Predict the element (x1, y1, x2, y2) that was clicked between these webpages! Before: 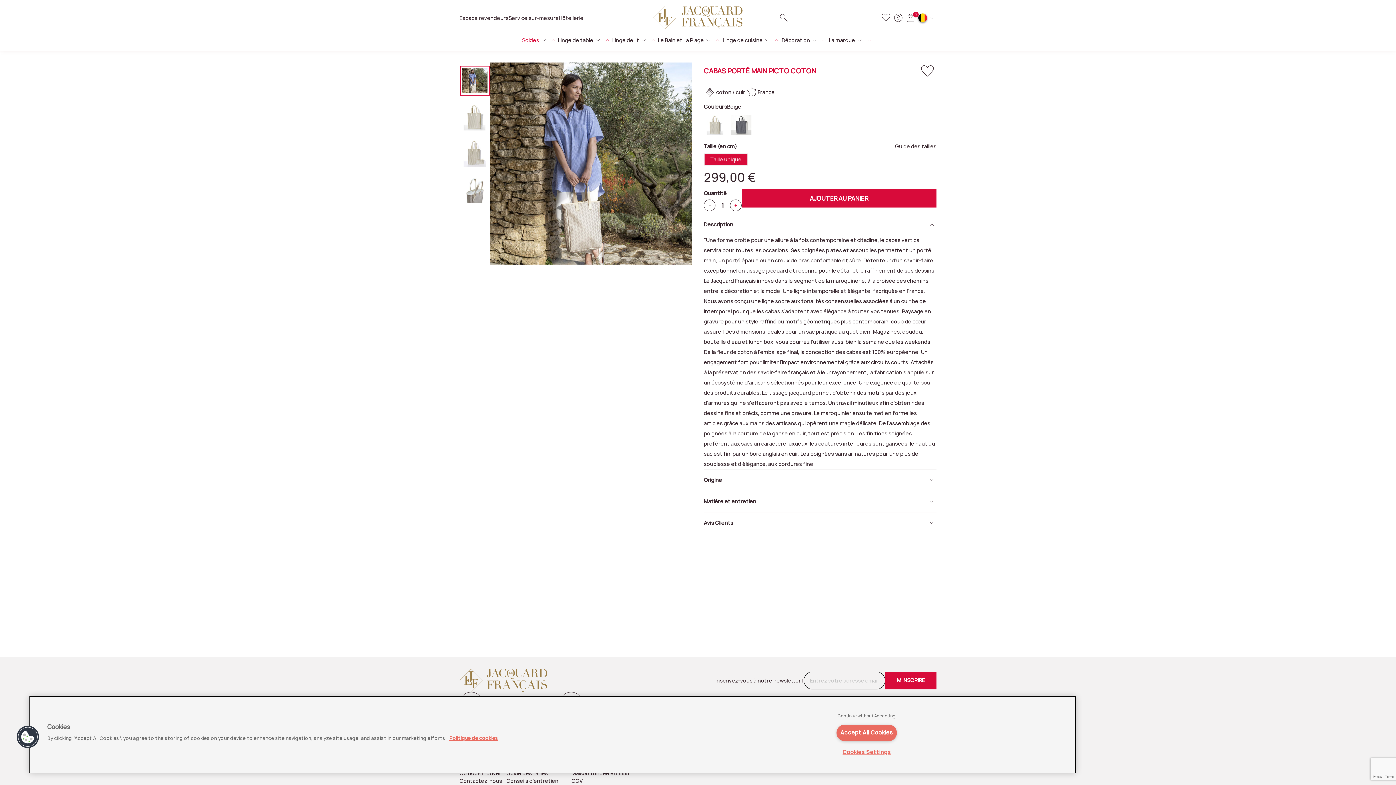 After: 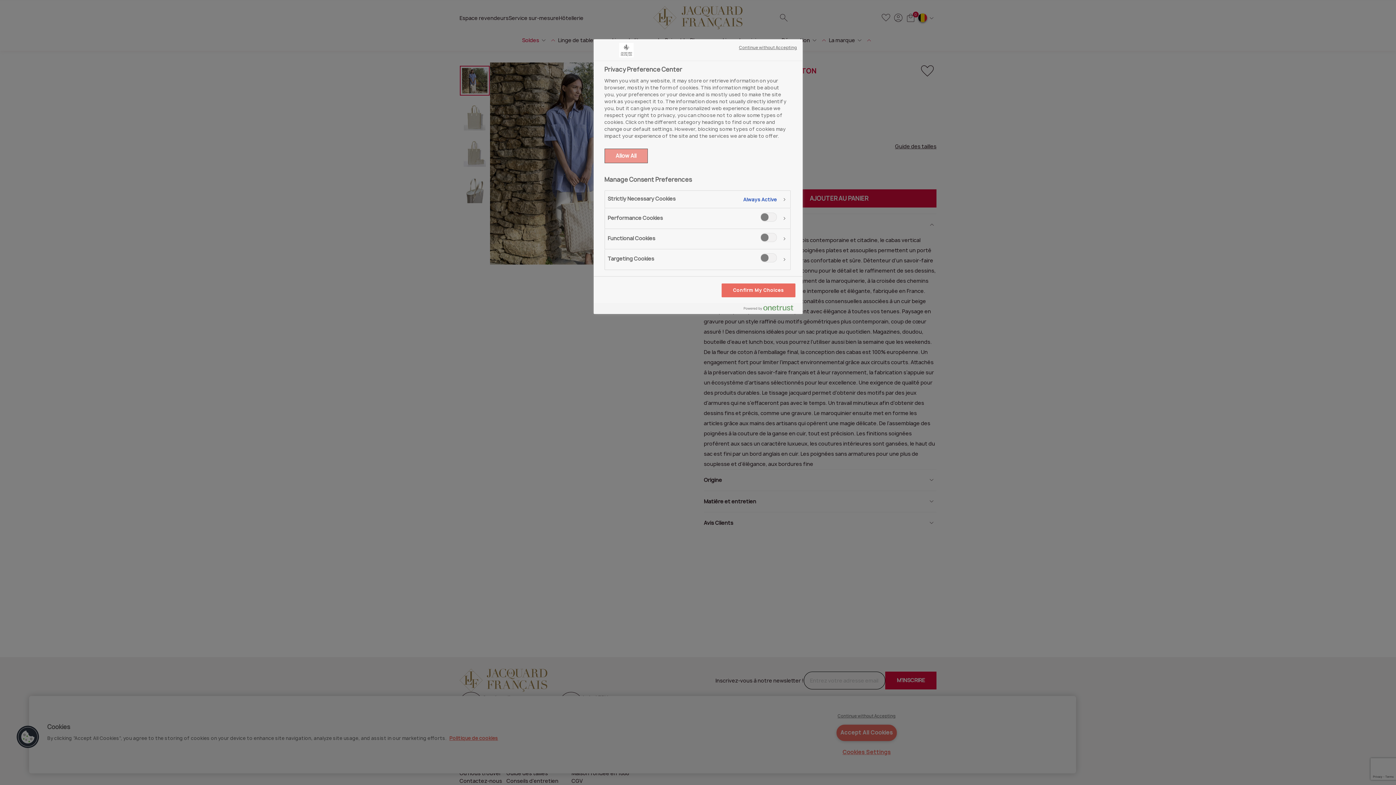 Action: bbox: (837, 744, 895, 760) label: Cookies Settings